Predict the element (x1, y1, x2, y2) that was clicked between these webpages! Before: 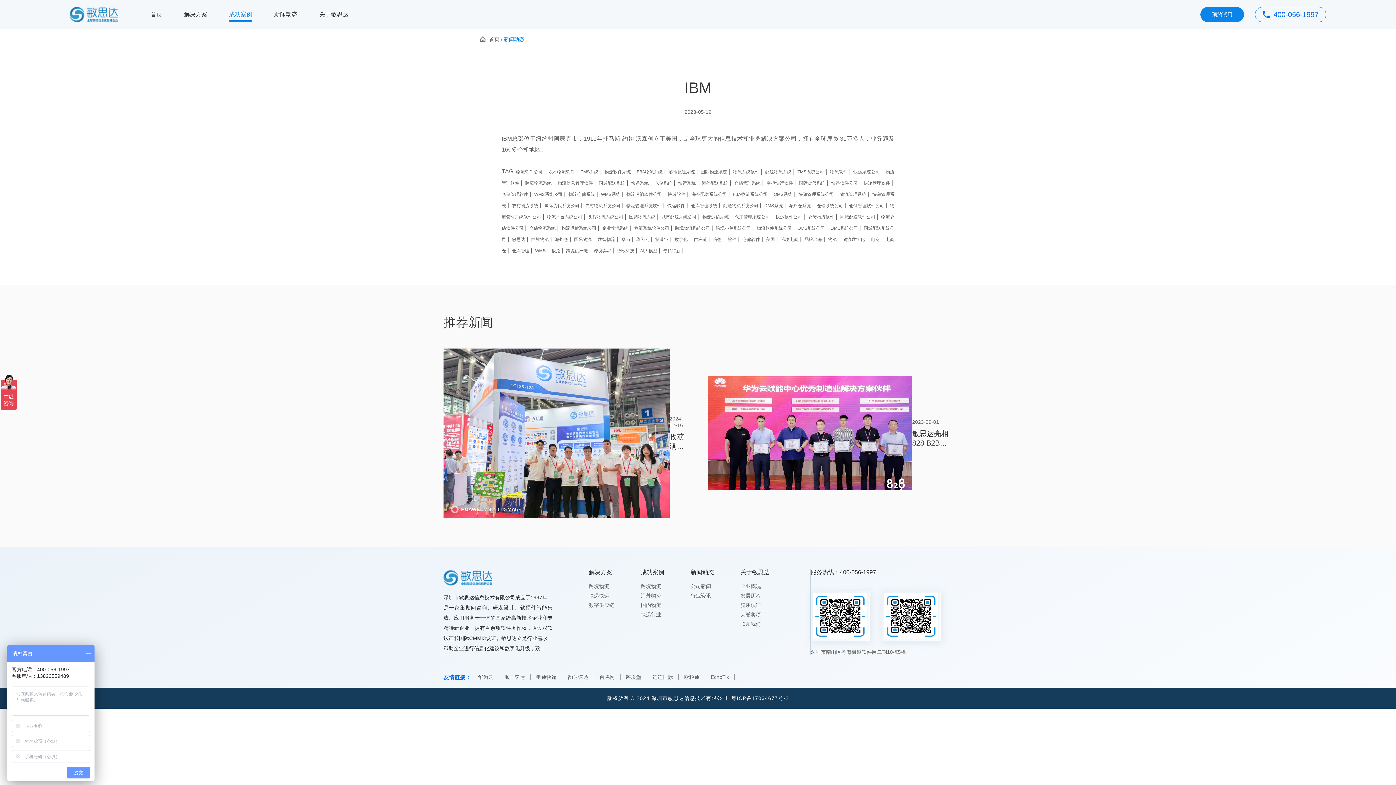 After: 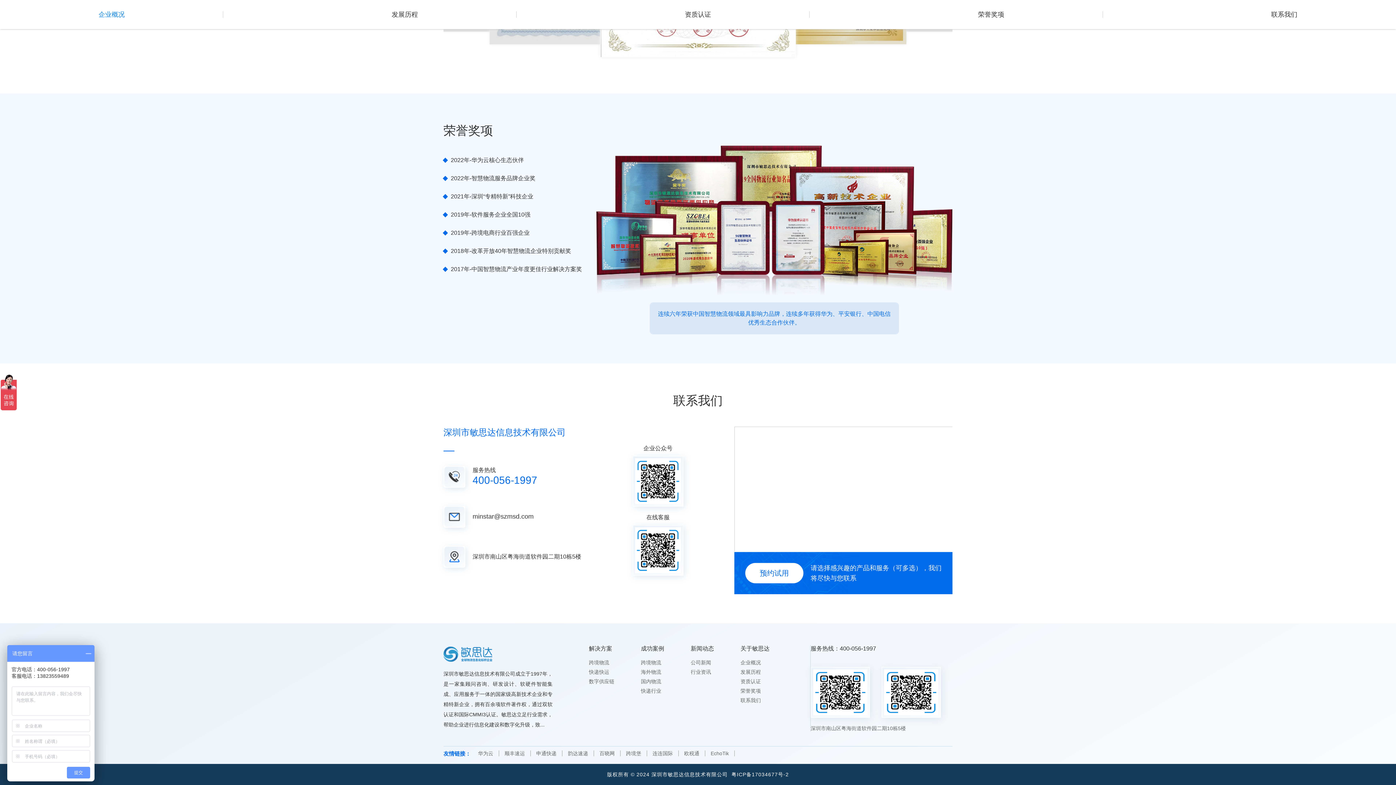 Action: label: 联系我们 bbox: (740, 619, 769, 629)